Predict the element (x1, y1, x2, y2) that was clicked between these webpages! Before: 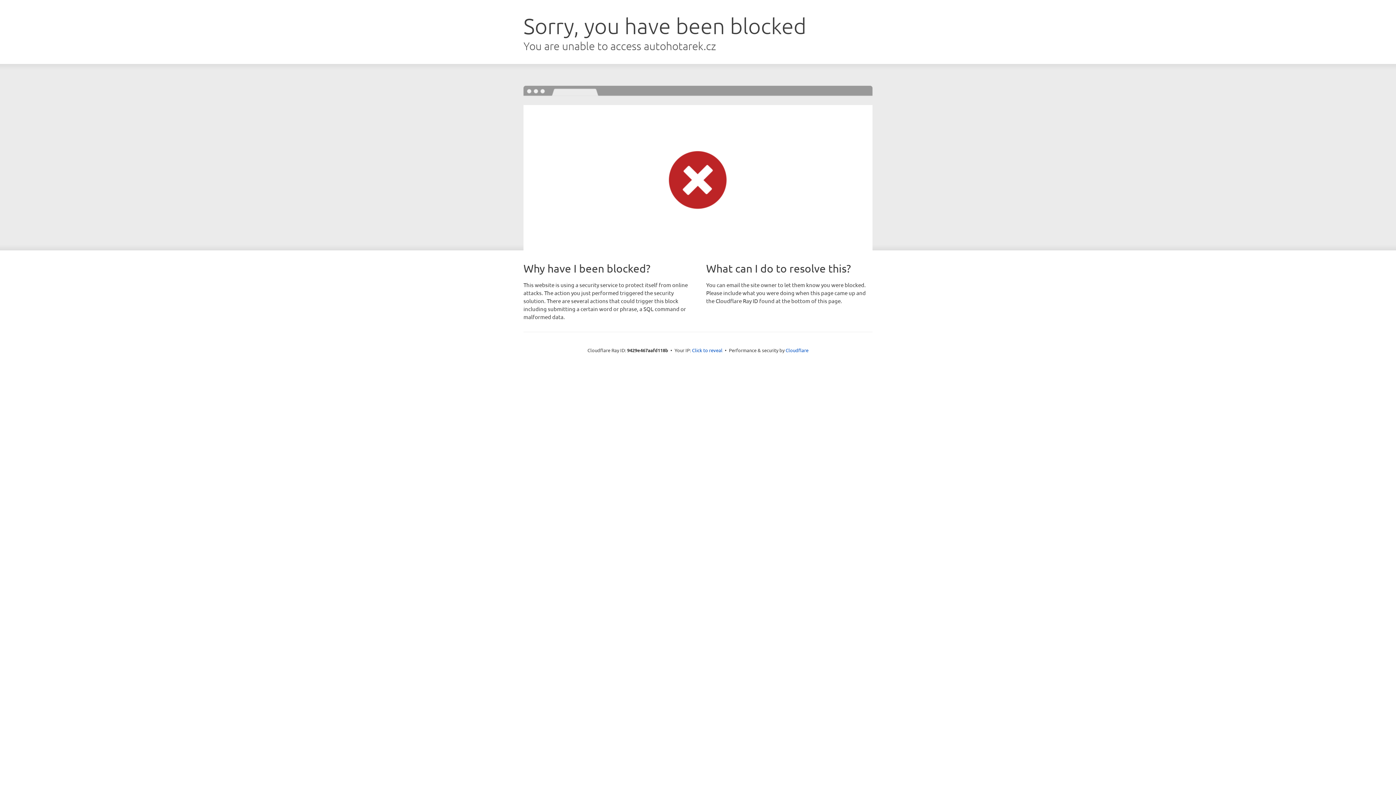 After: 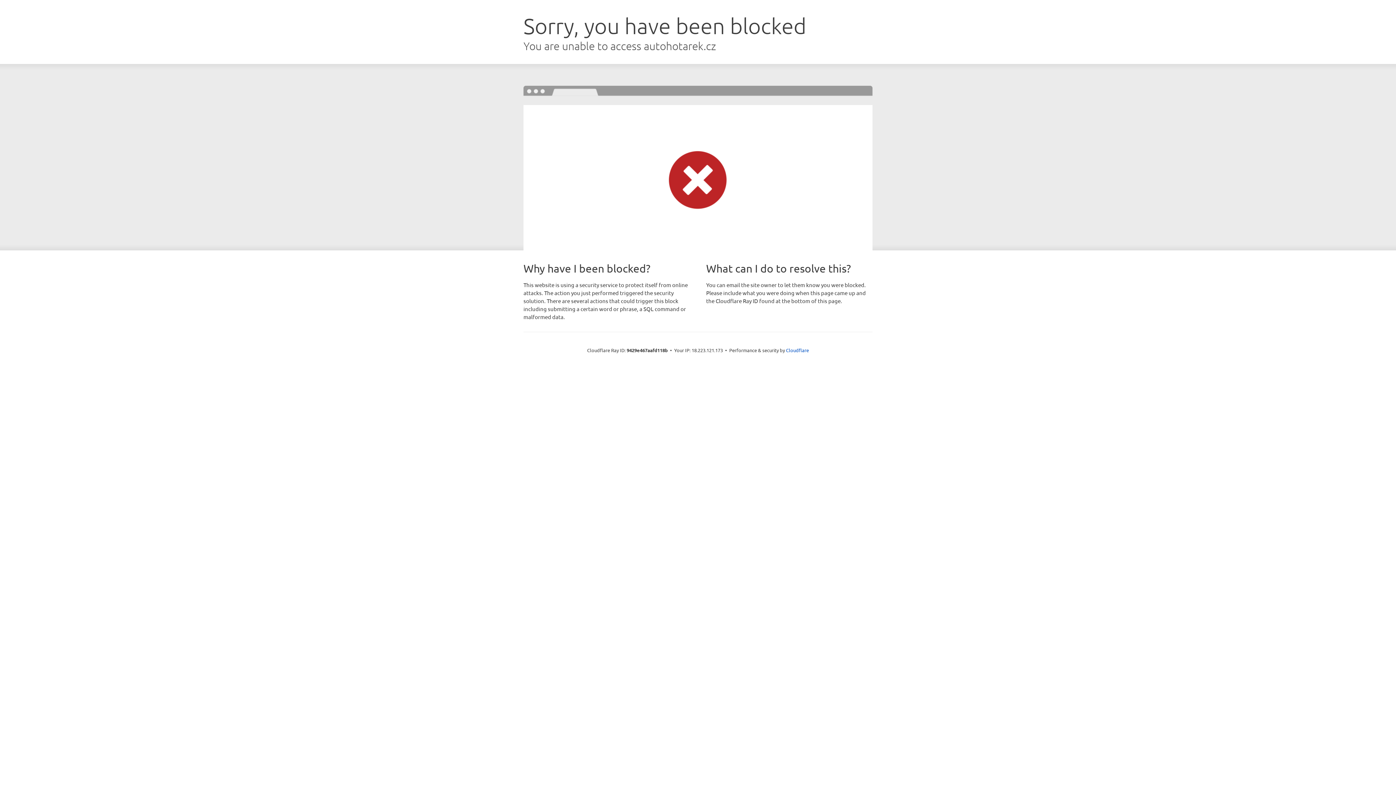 Action: label: Click to reveal bbox: (692, 346, 722, 353)